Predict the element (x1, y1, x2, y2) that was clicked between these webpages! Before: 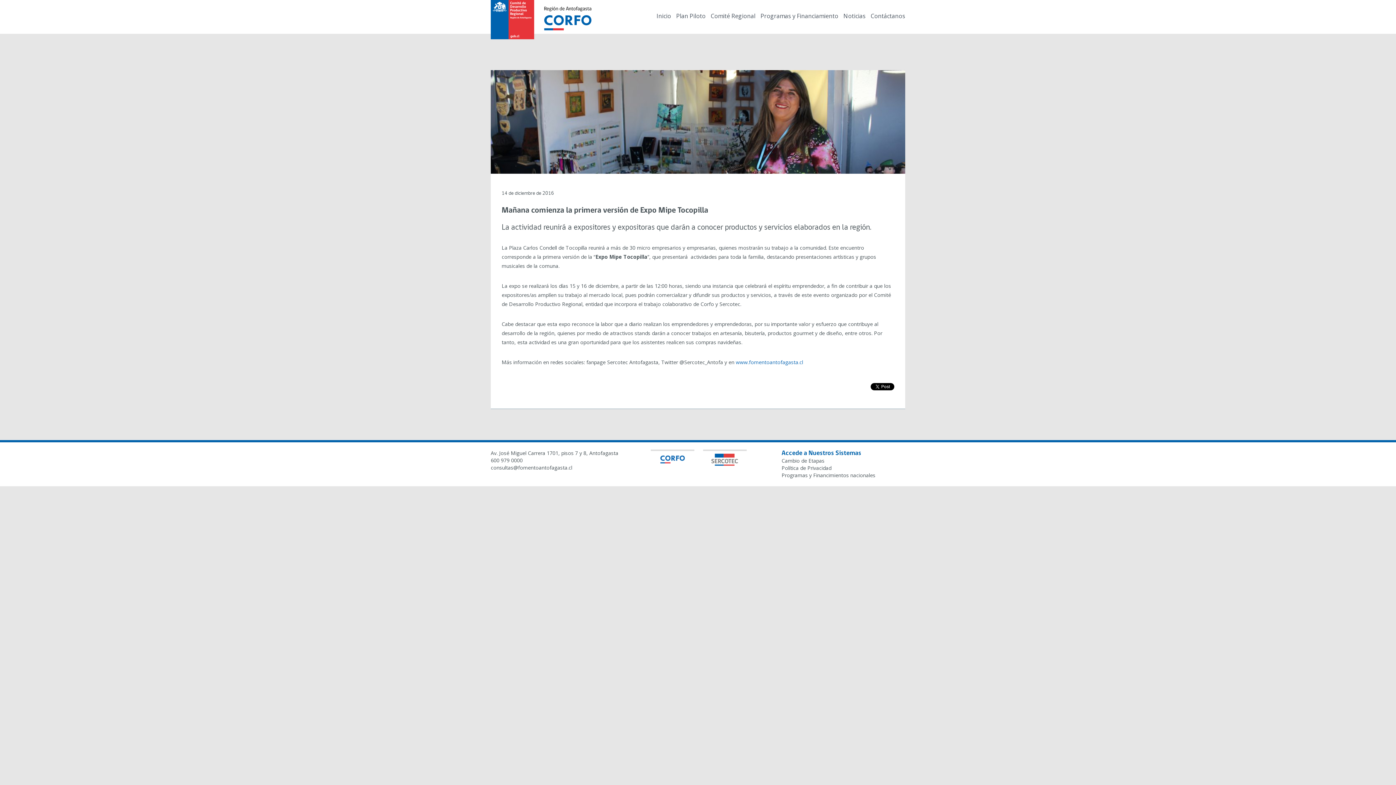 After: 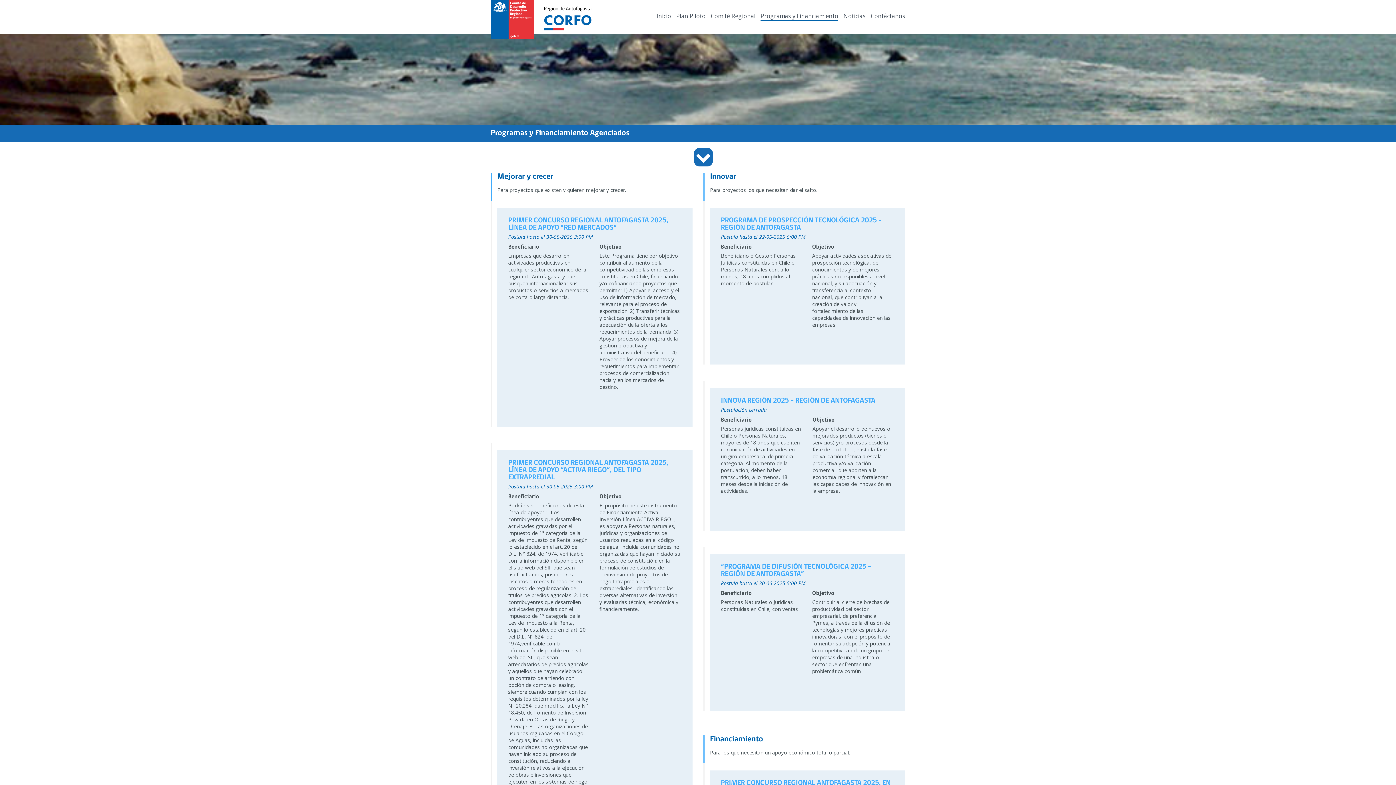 Action: label: Programas y Financiamiento bbox: (760, 12, 838, 20)